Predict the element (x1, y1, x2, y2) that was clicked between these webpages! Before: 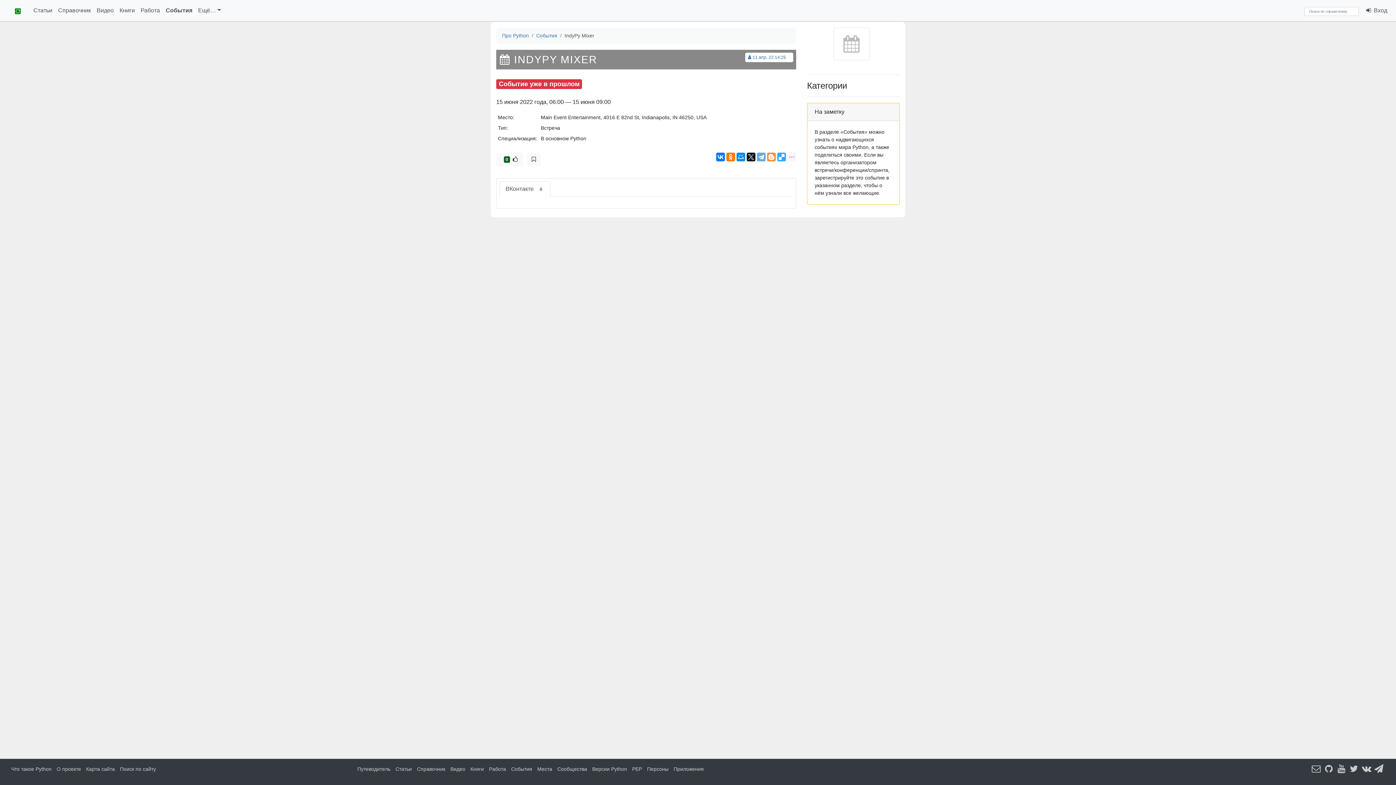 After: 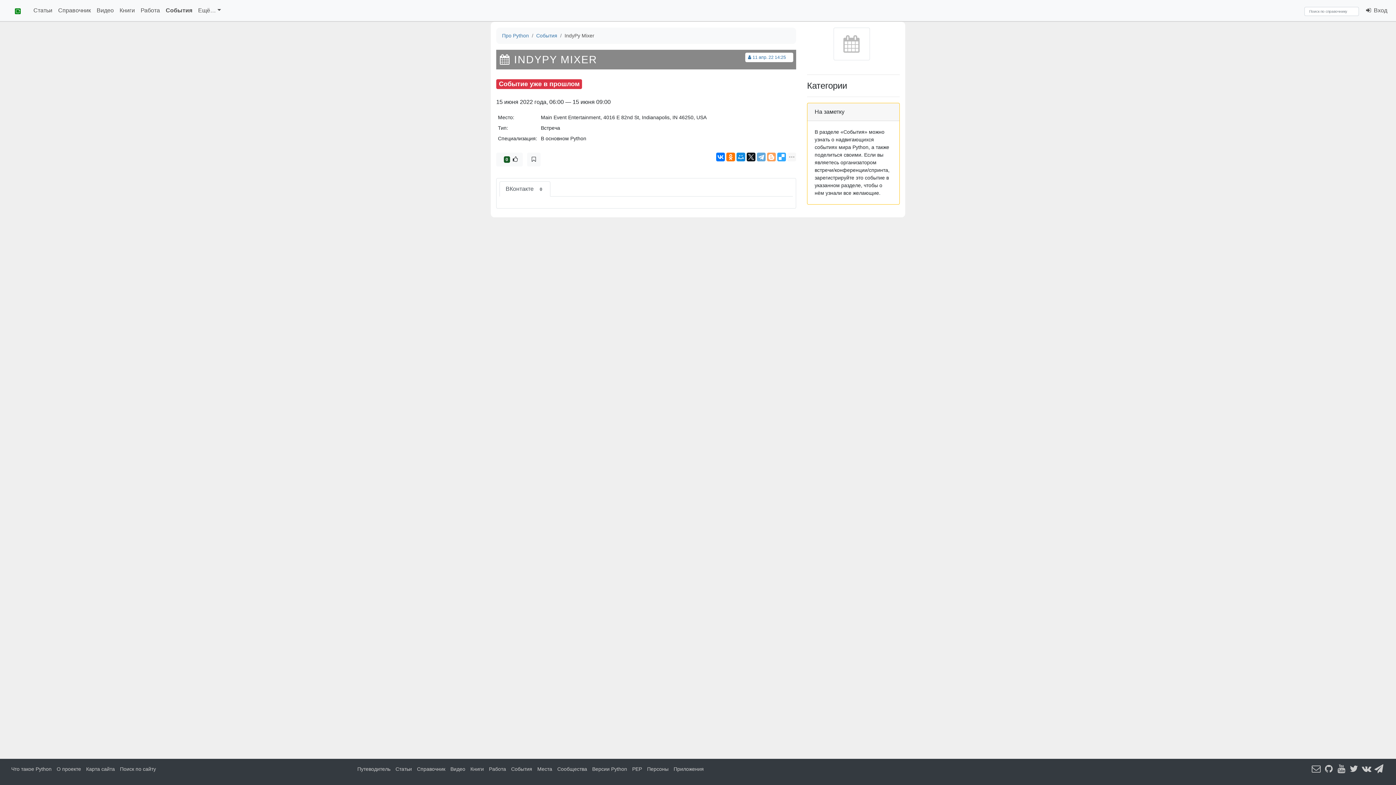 Action: bbox: (767, 152, 776, 161)